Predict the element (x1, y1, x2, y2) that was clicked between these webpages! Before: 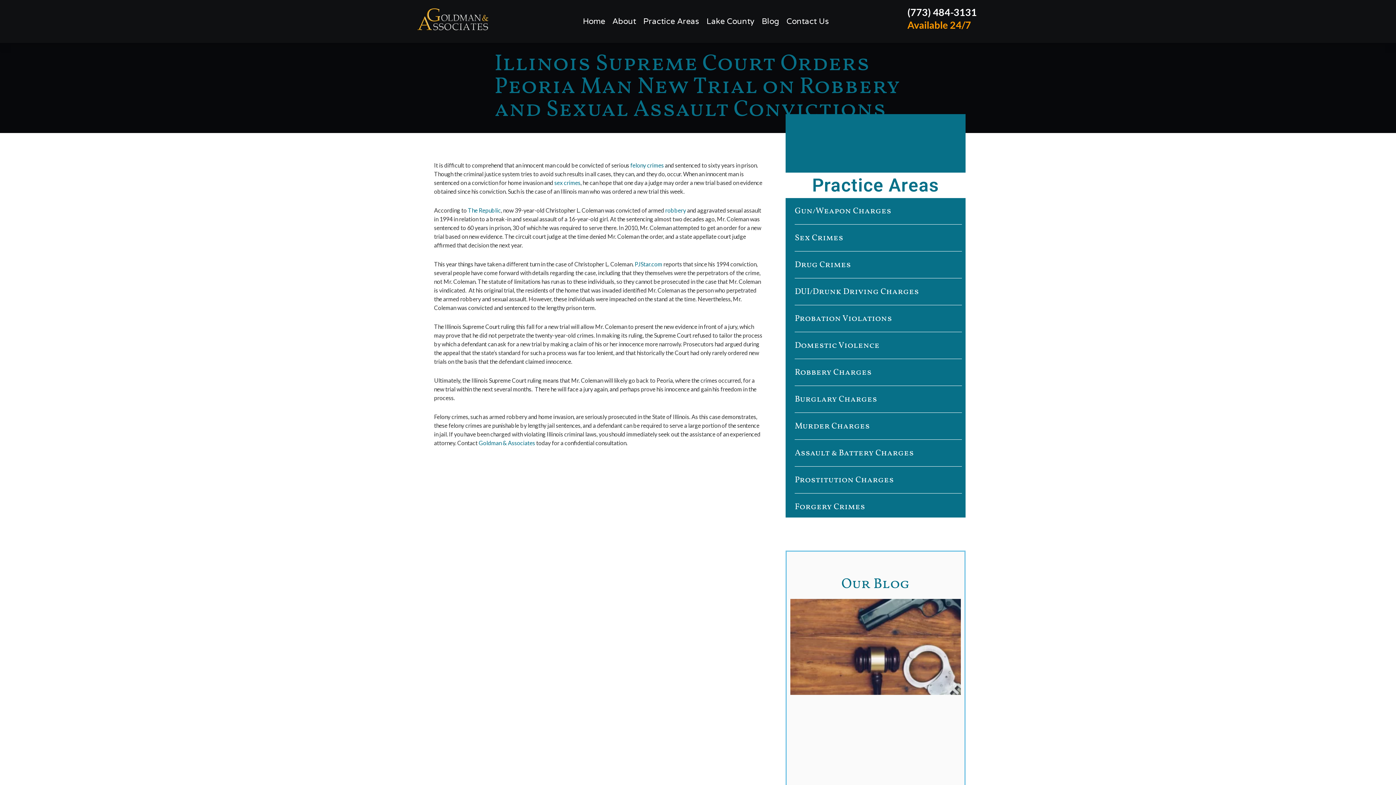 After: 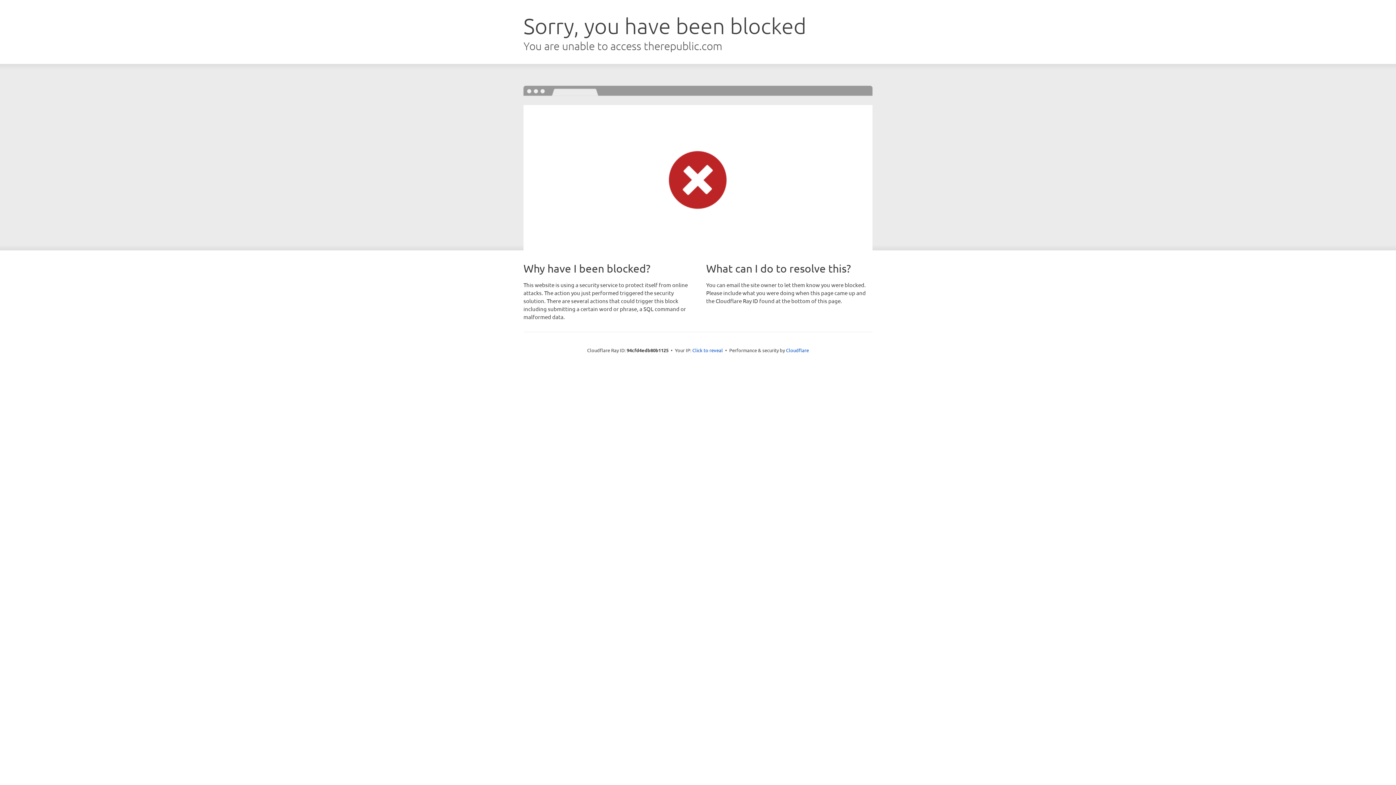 Action: bbox: (466, 207, 501, 213) label:  The Republic